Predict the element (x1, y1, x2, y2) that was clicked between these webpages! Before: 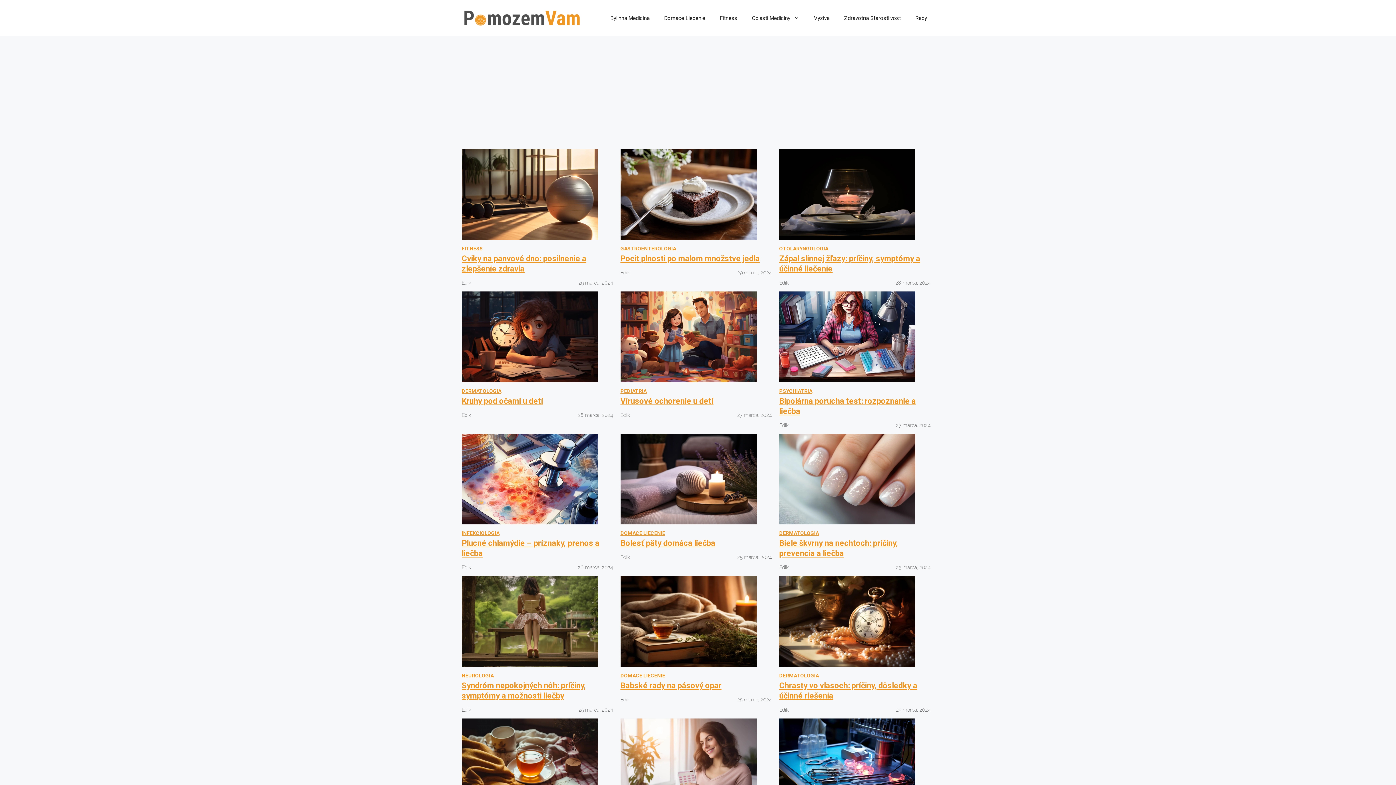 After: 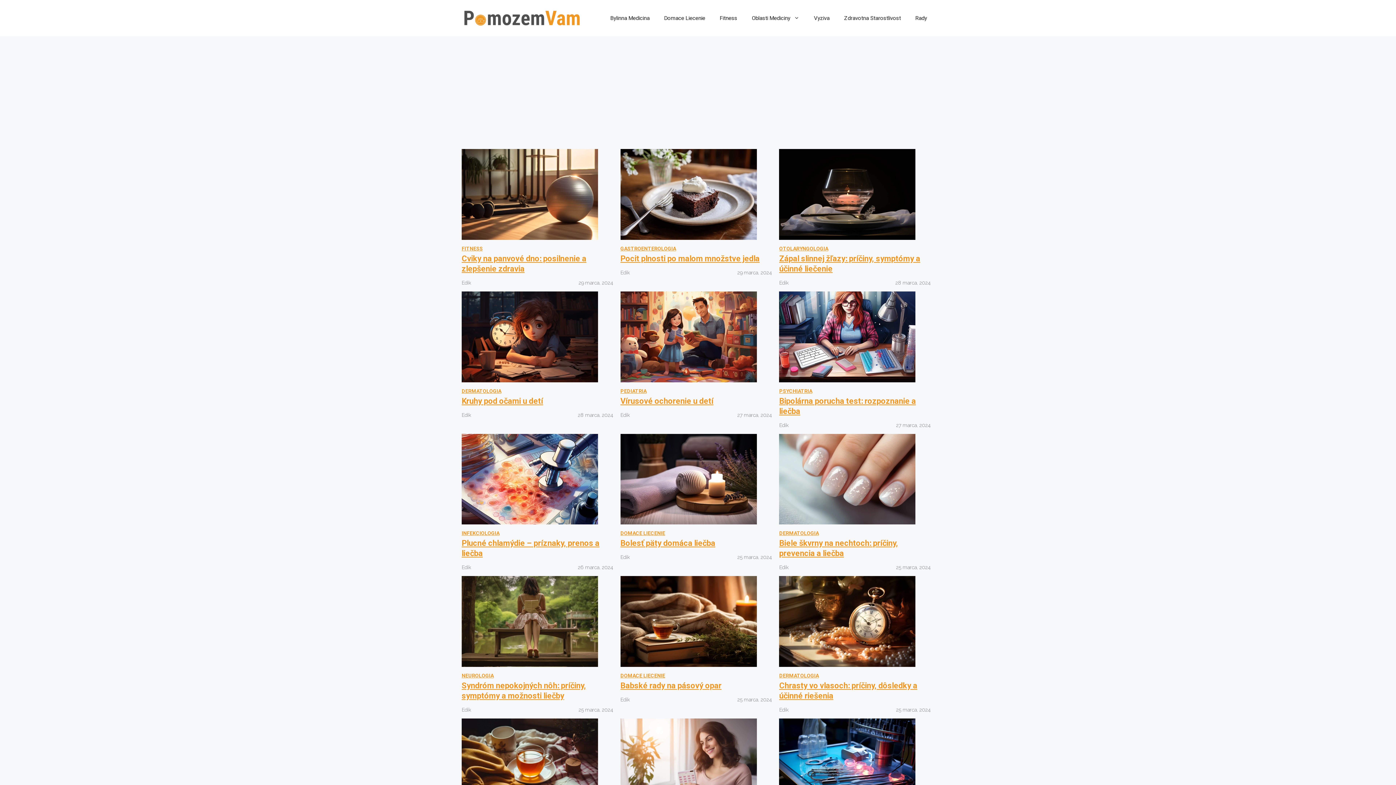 Action: bbox: (461, 13, 581, 21)